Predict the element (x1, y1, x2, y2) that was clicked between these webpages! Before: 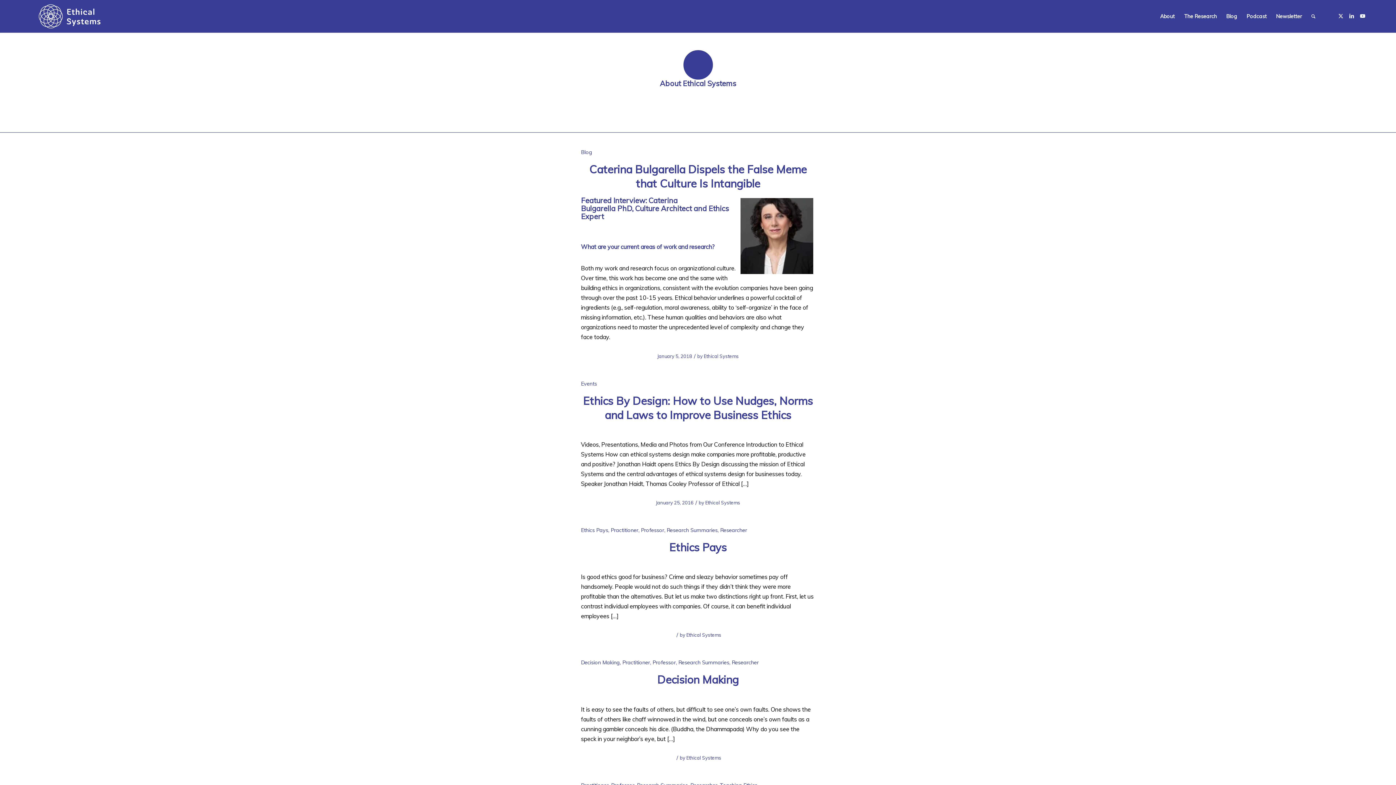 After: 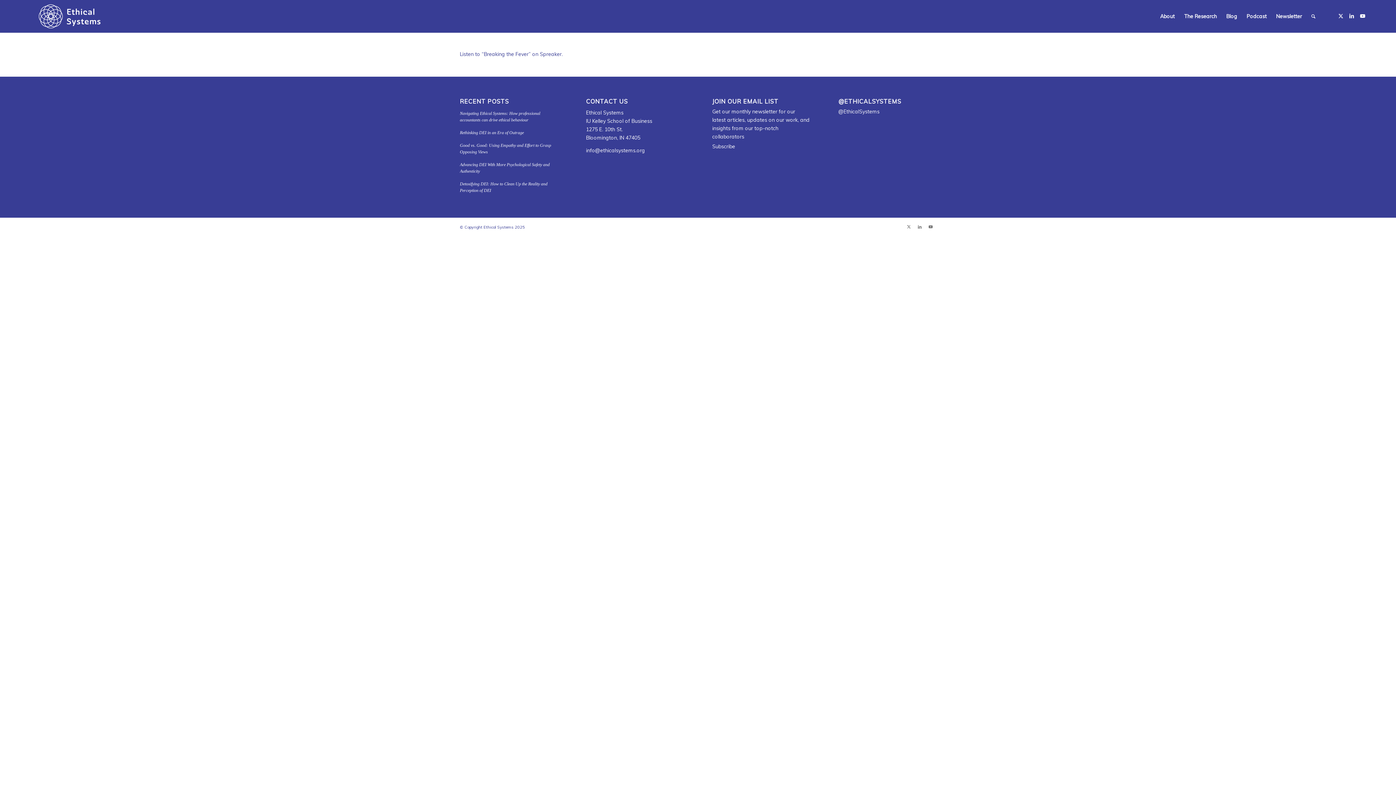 Action: bbox: (1242, 0, 1271, 32) label: Podcast